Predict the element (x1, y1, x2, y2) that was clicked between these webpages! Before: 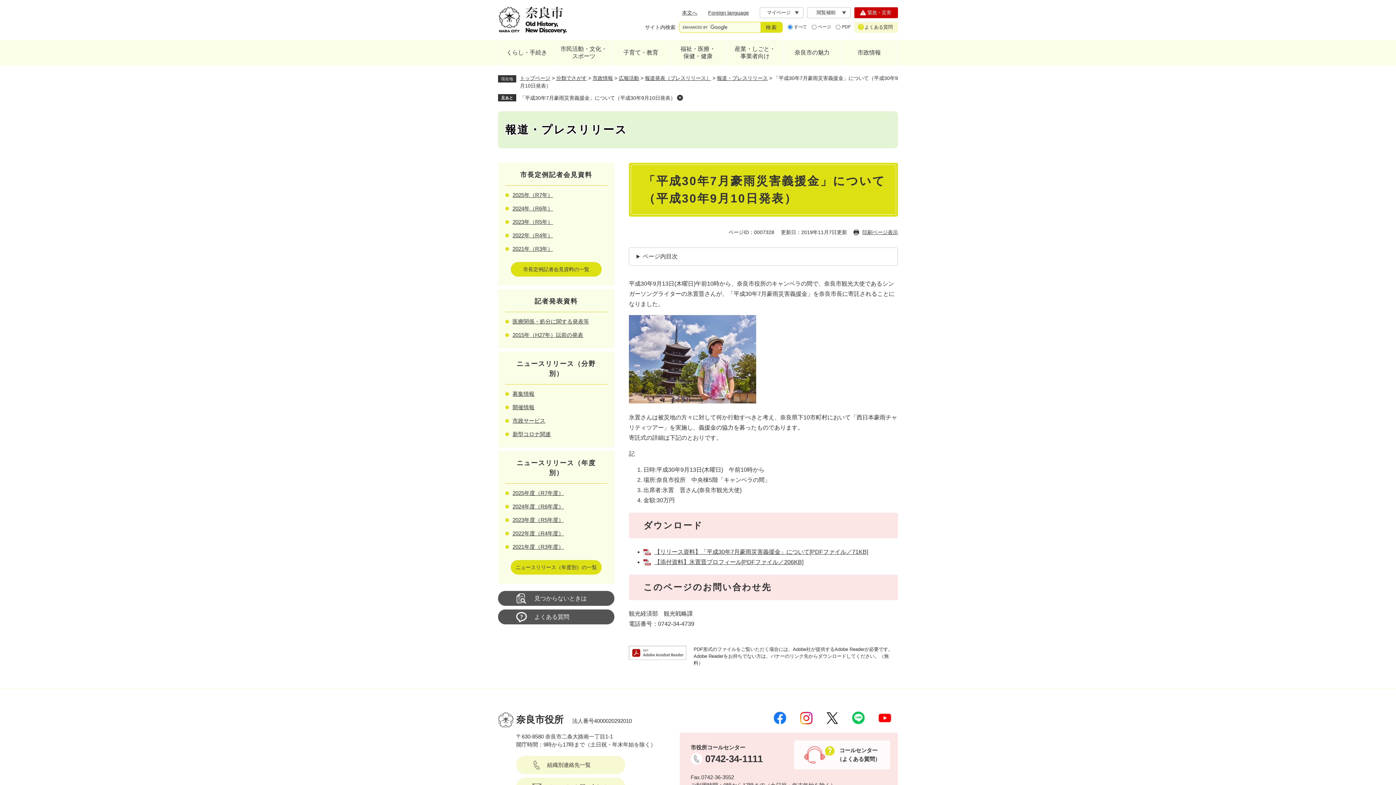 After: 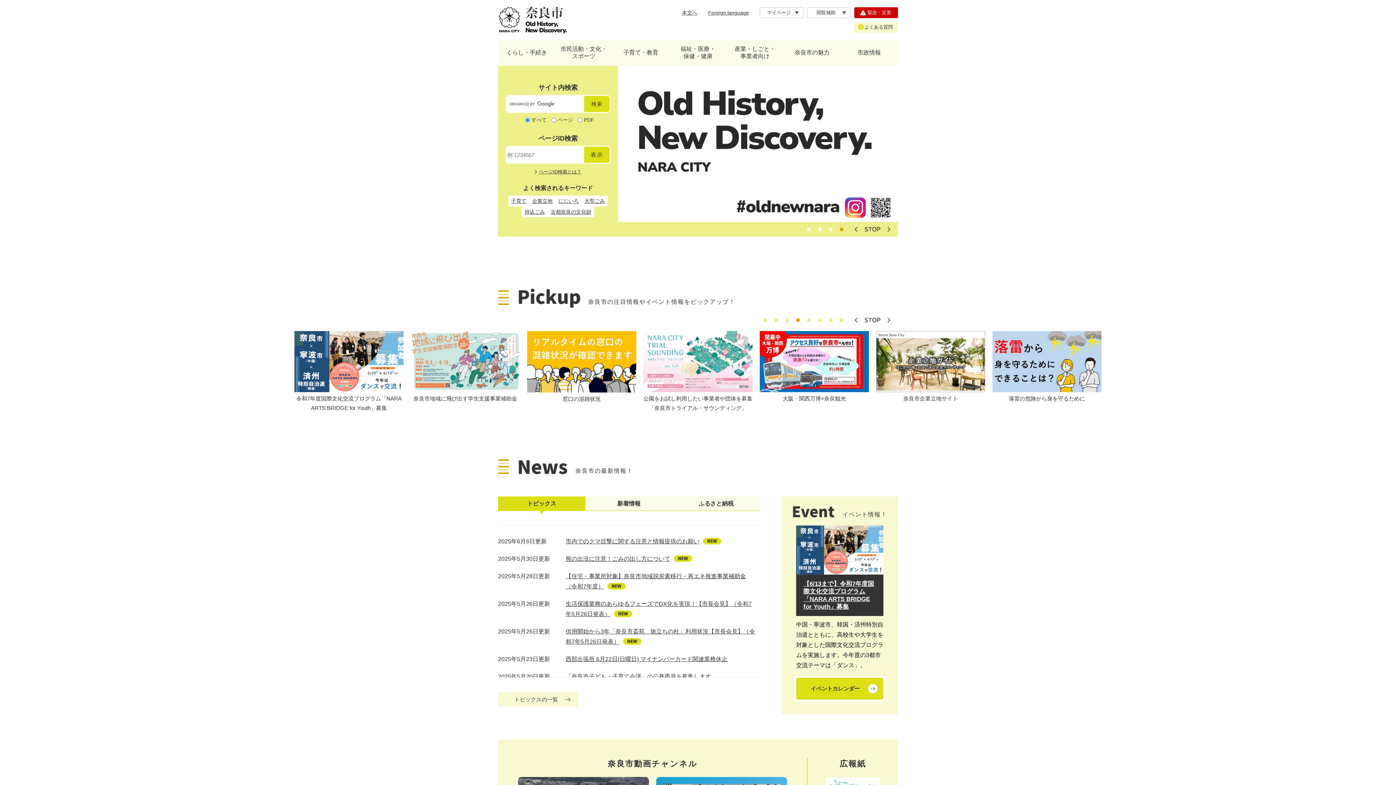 Action: label: トップページ bbox: (520, 75, 550, 81)